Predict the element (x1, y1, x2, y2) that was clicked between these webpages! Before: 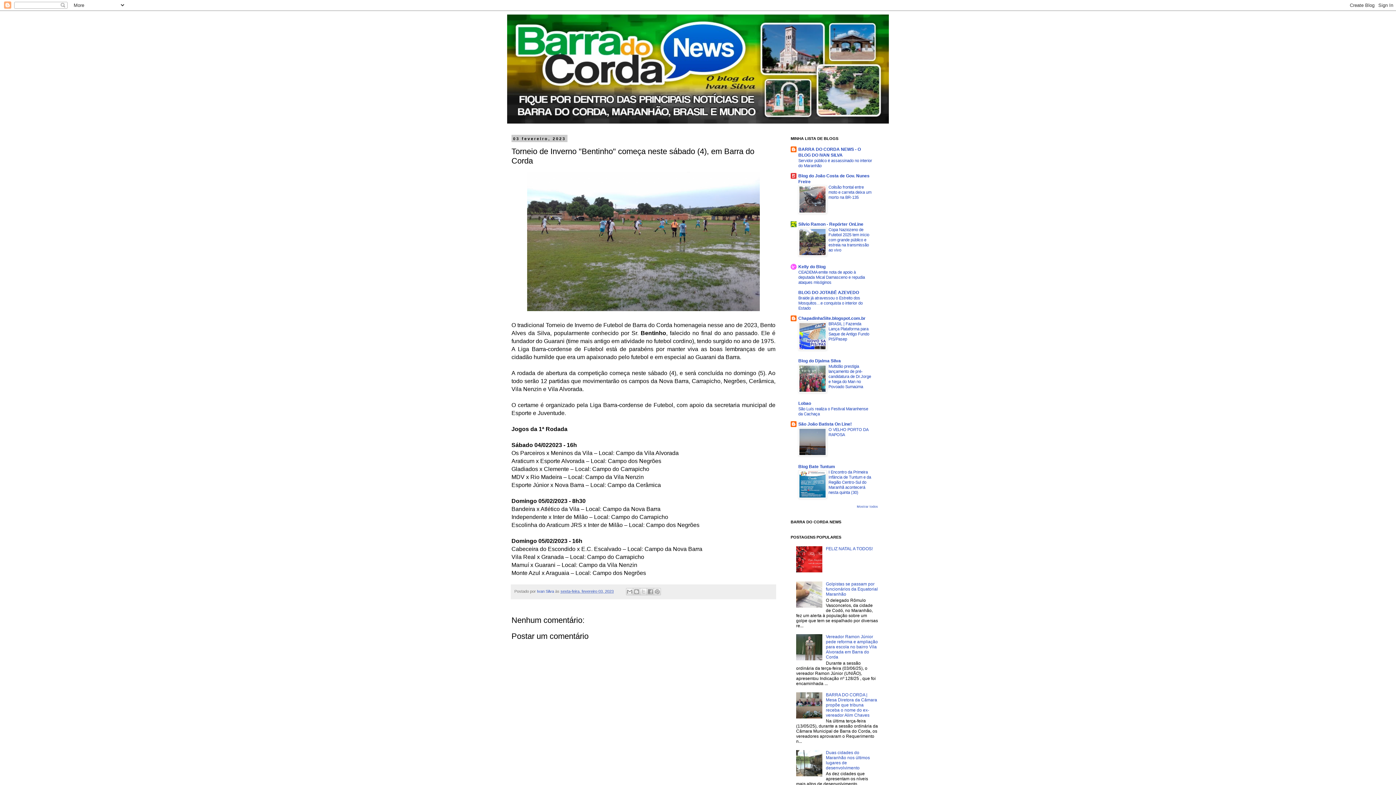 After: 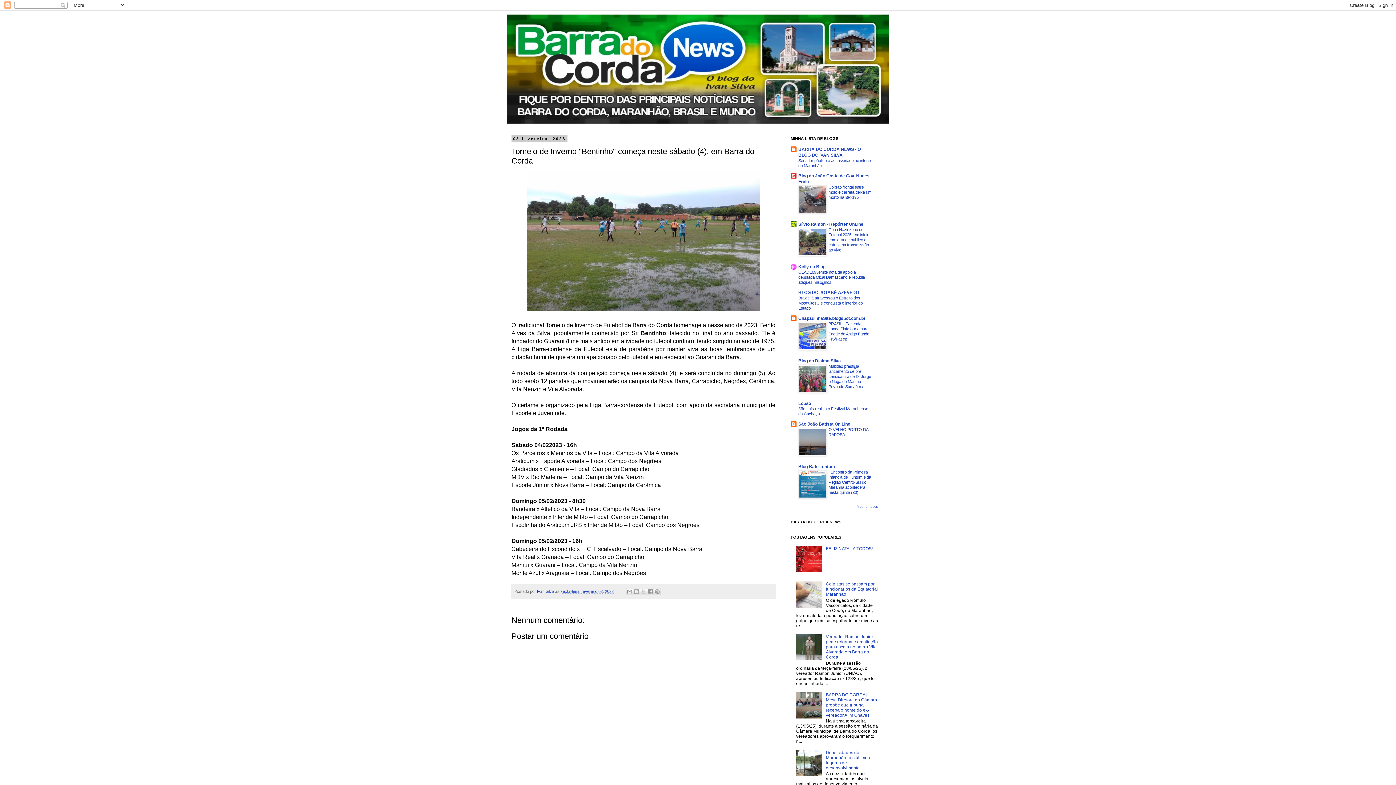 Action: bbox: (798, 452, 826, 457)